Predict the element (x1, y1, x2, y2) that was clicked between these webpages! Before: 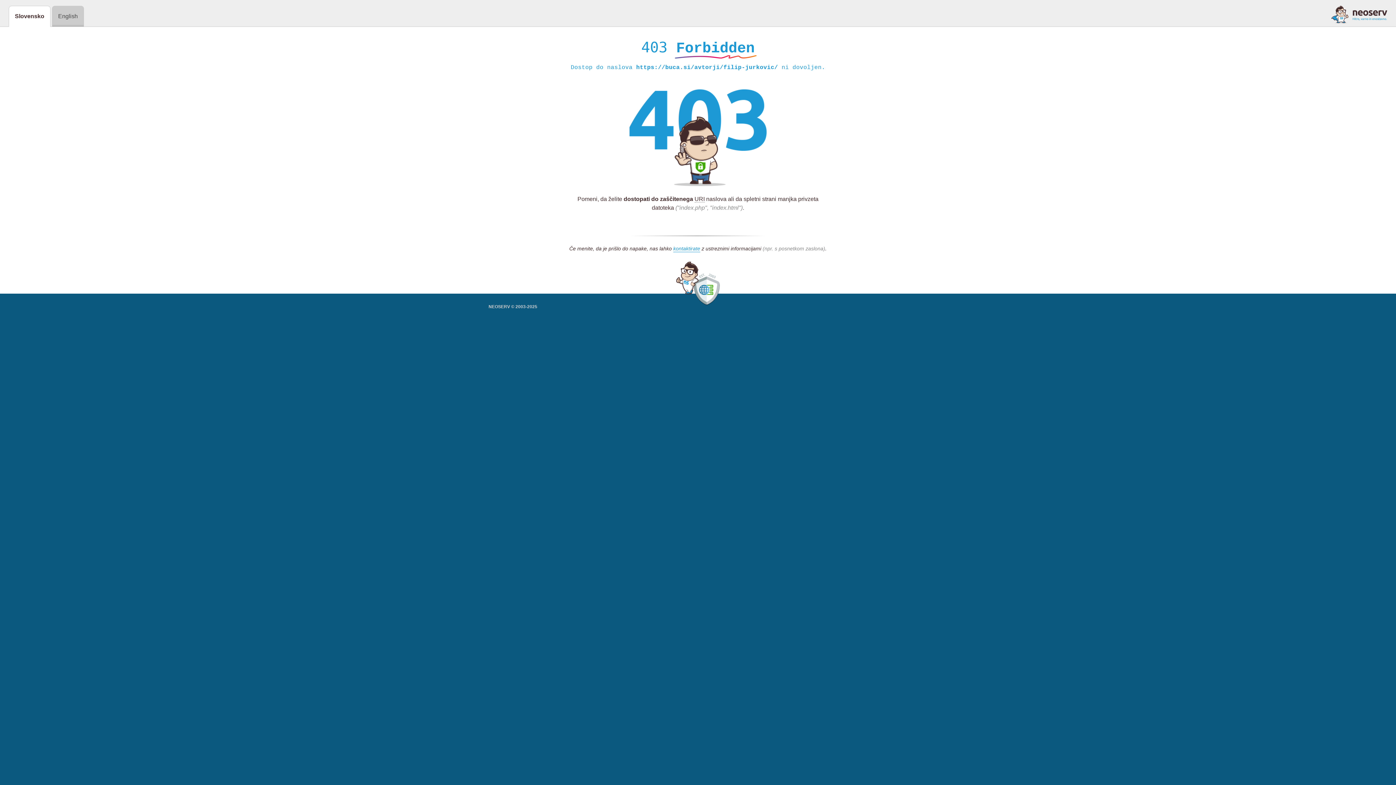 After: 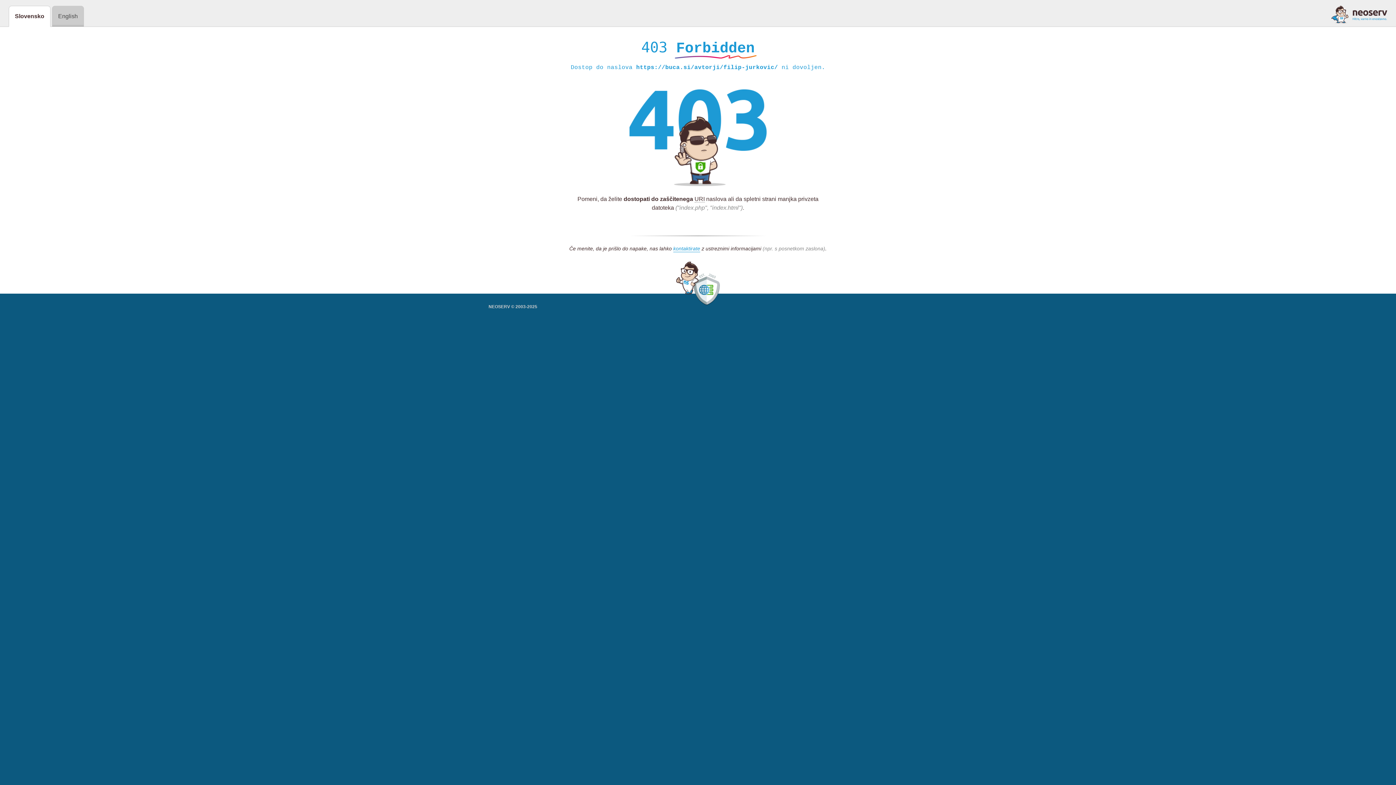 Action: bbox: (1331, 5, 1387, 23)